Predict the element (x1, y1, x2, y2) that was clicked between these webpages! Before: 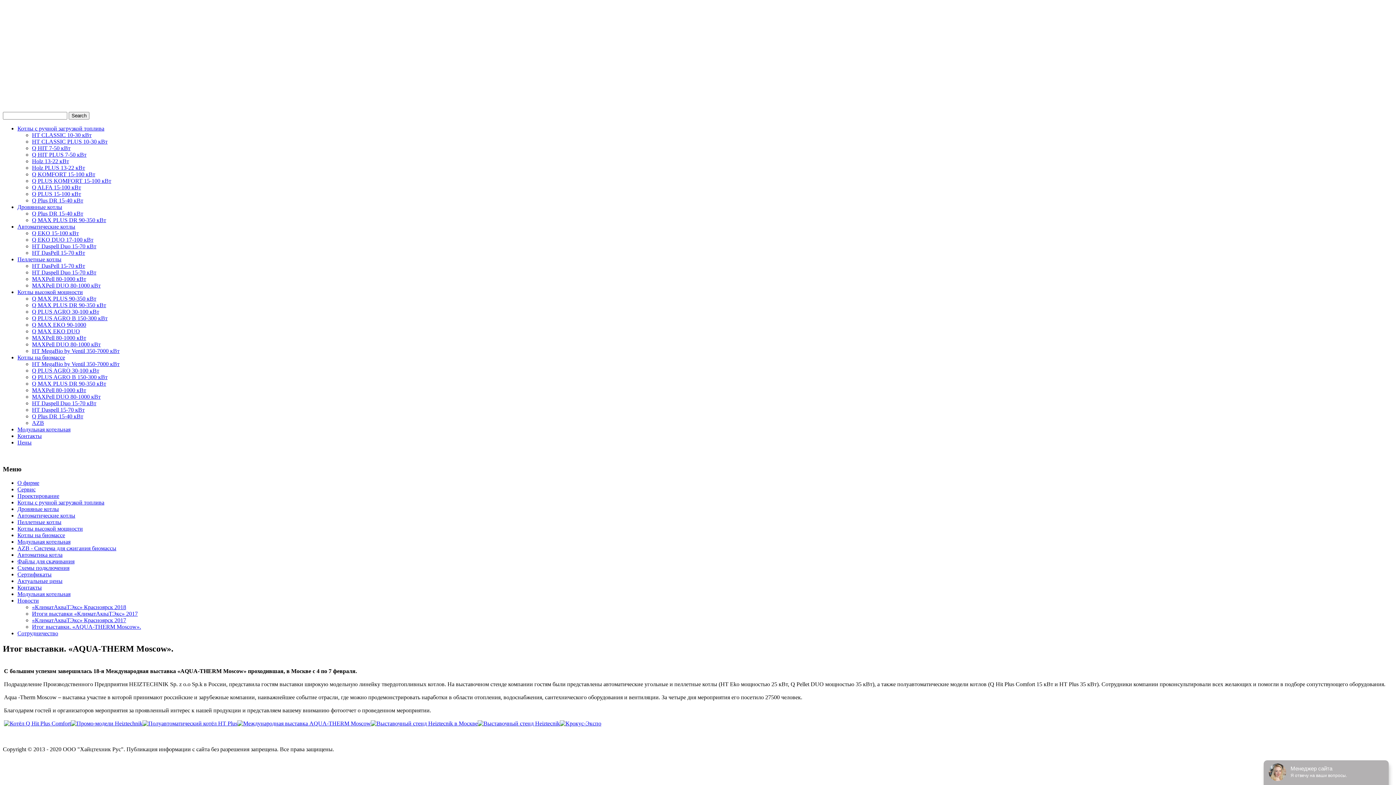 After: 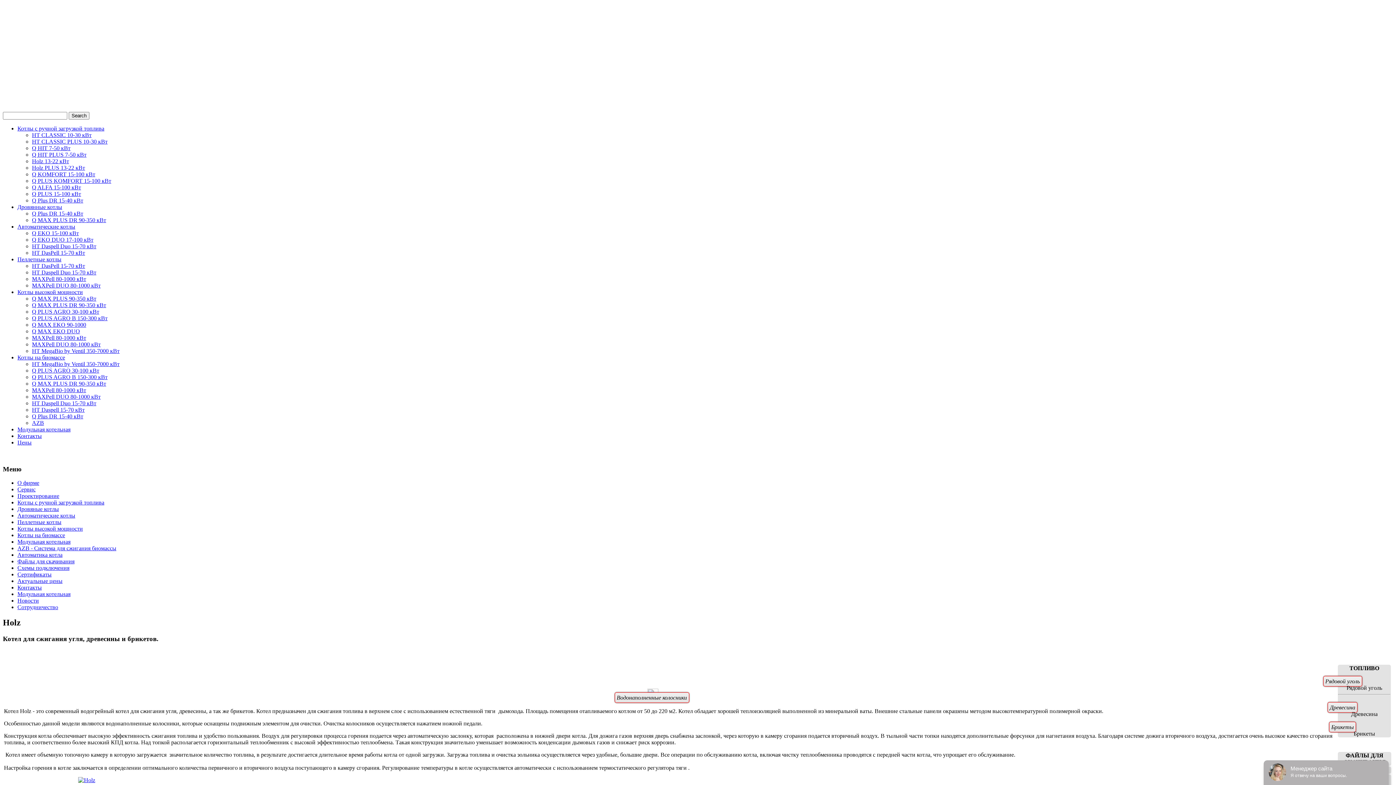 Action: bbox: (32, 158, 69, 164) label: Holz 13-22 кВт